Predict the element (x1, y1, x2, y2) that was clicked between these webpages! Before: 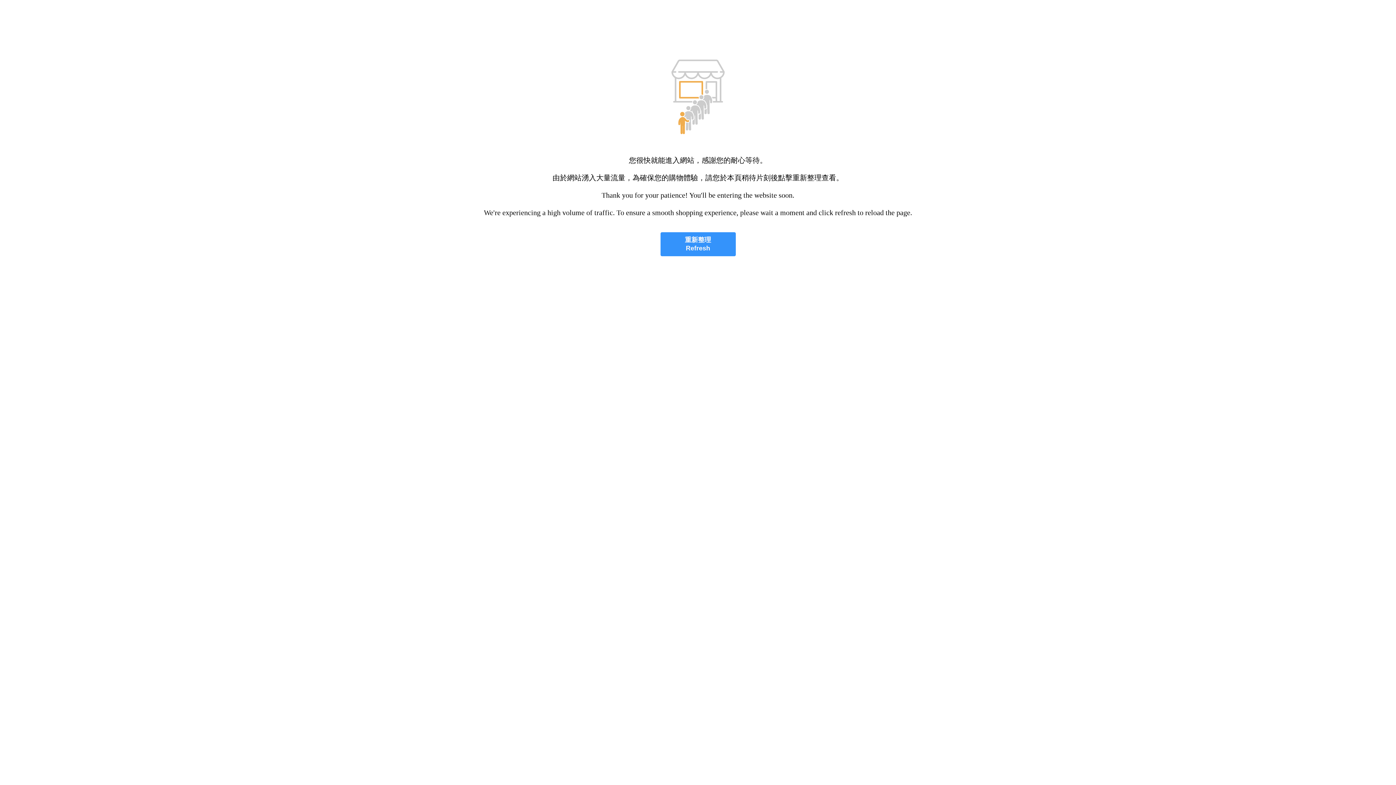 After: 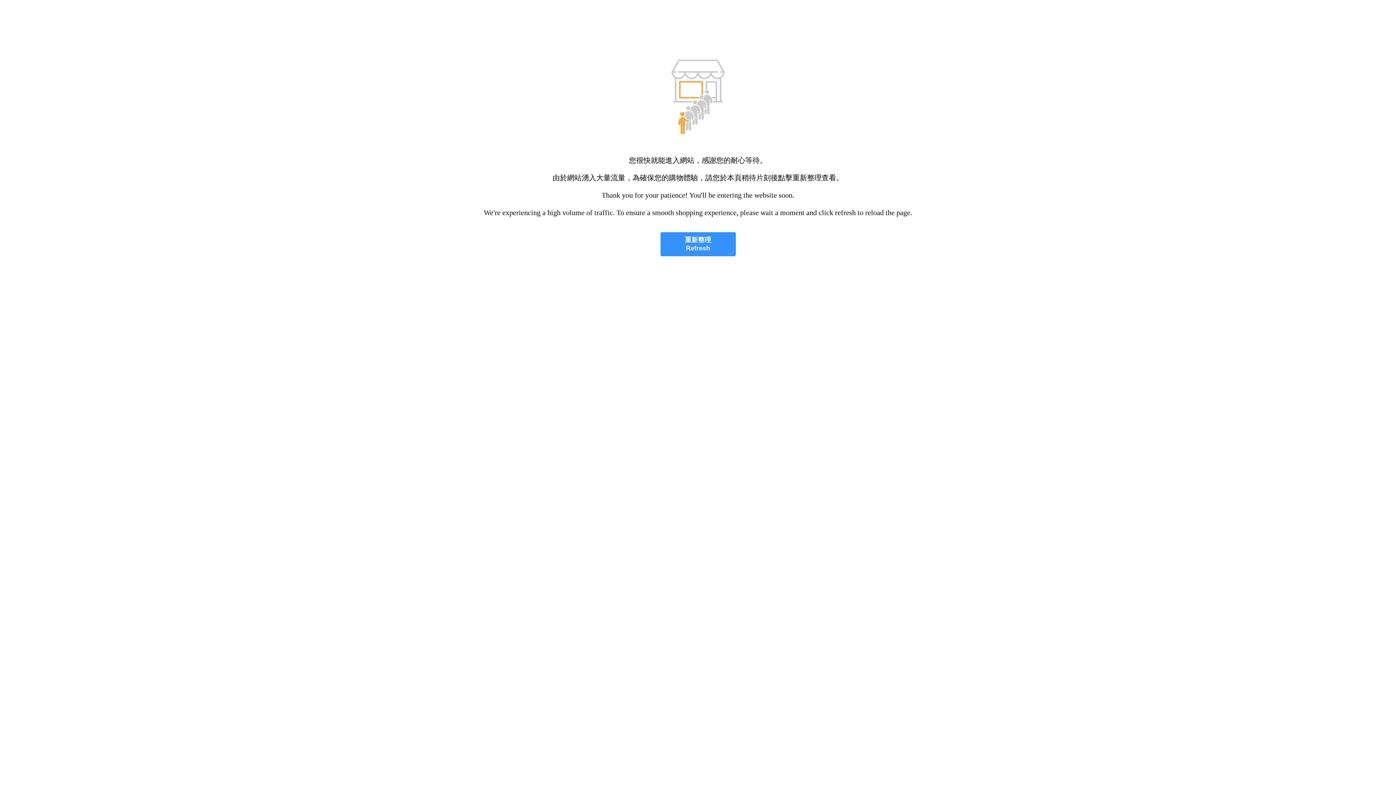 Action: bbox: (660, 232, 735, 256) label: 重新整理
Refresh